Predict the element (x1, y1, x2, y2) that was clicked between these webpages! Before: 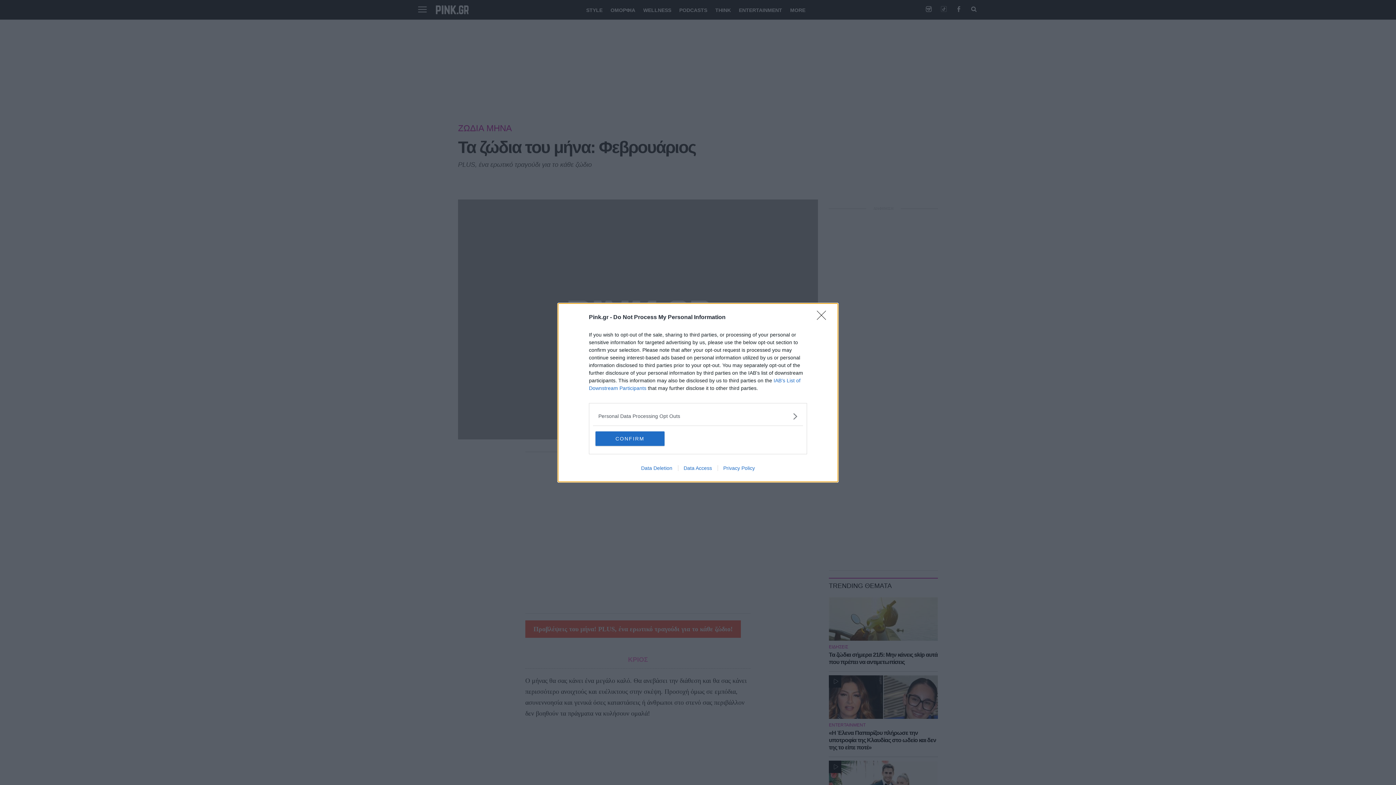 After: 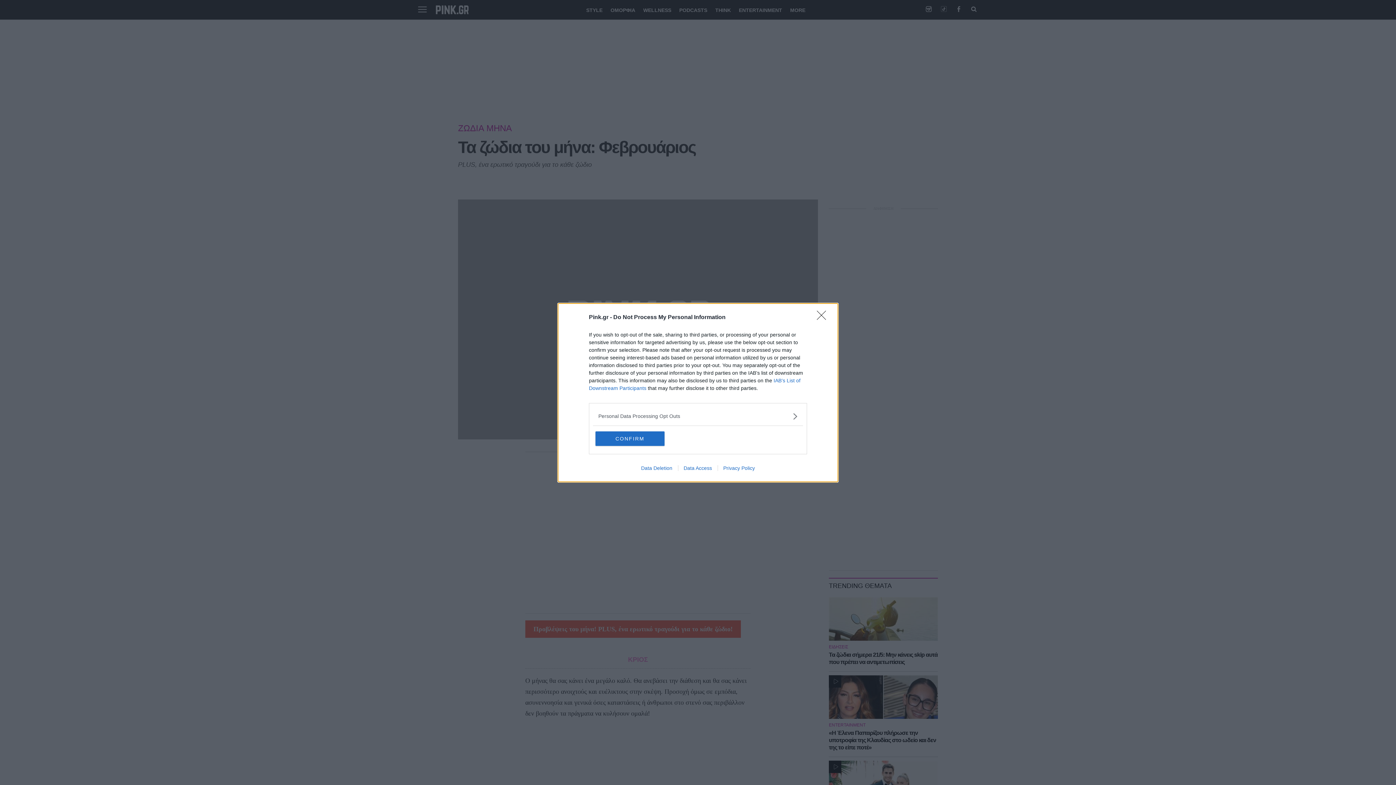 Action: bbox: (678, 465, 717, 471) label: Data Access